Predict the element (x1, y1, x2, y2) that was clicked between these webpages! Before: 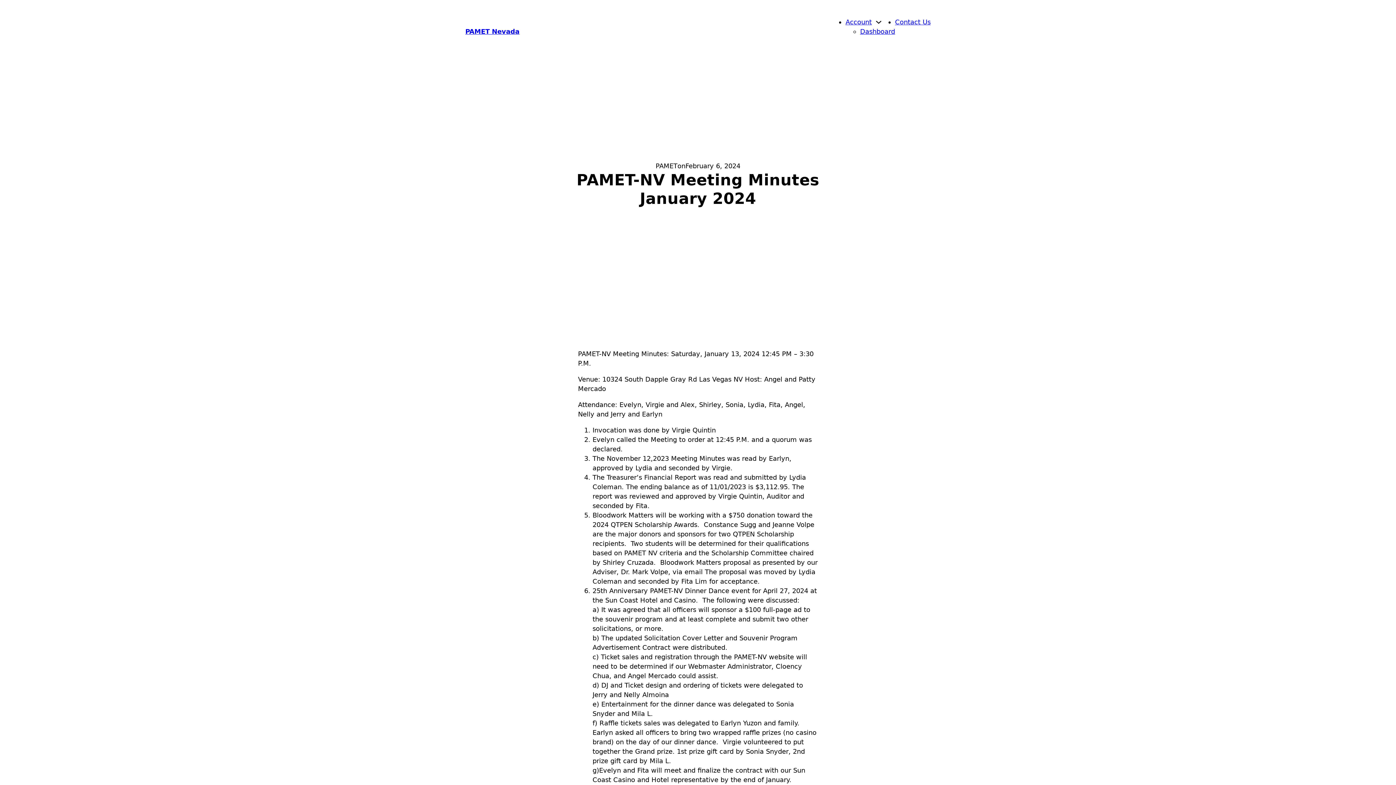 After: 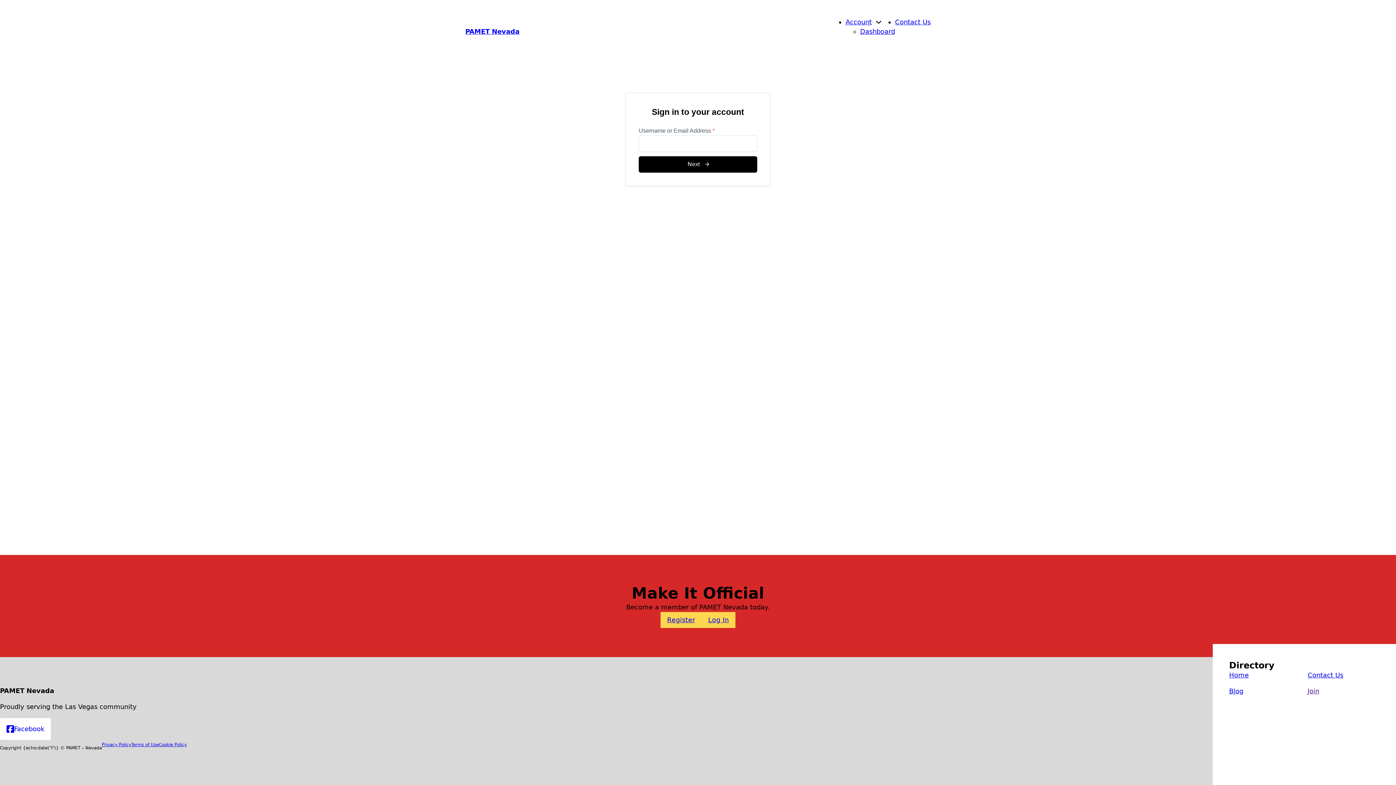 Action: bbox: (860, 27, 895, 35) label: Dashboard